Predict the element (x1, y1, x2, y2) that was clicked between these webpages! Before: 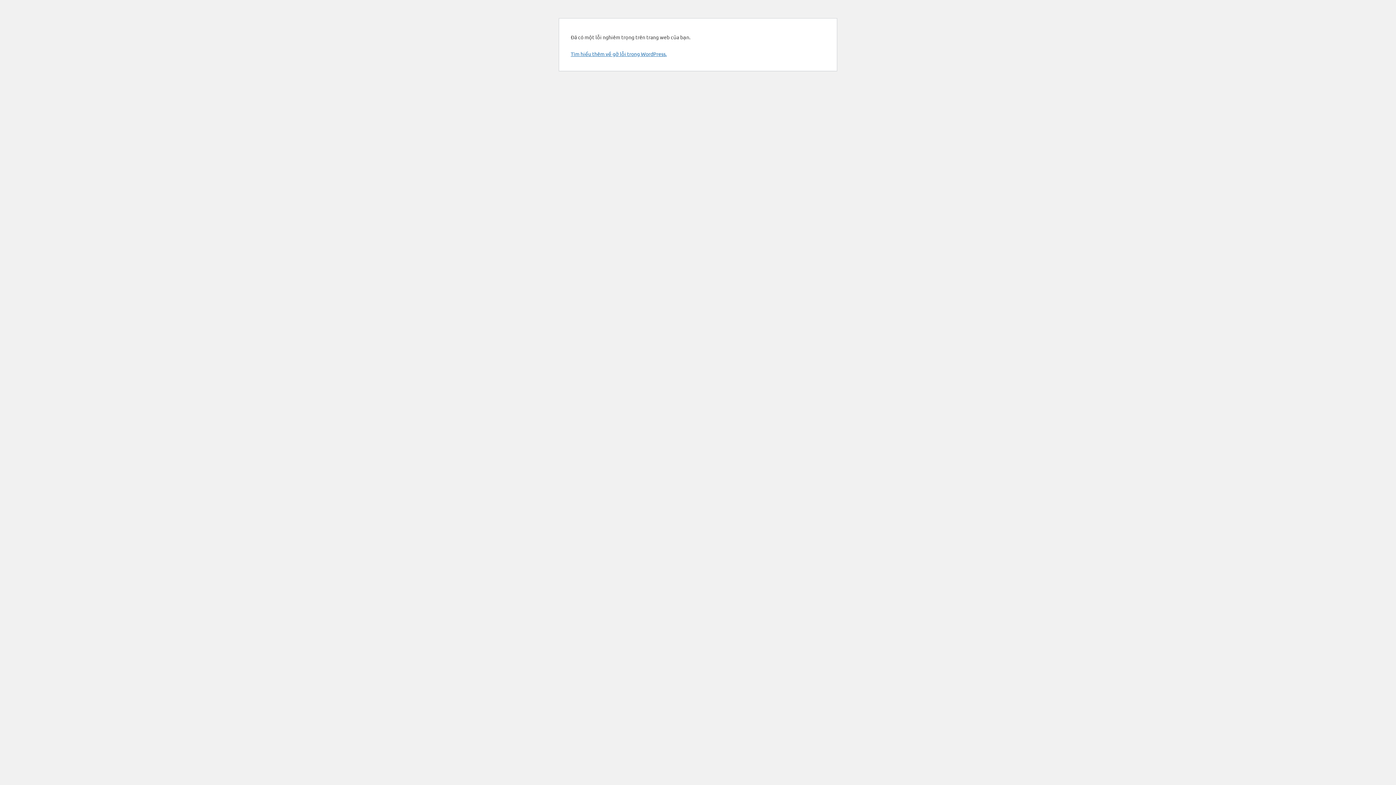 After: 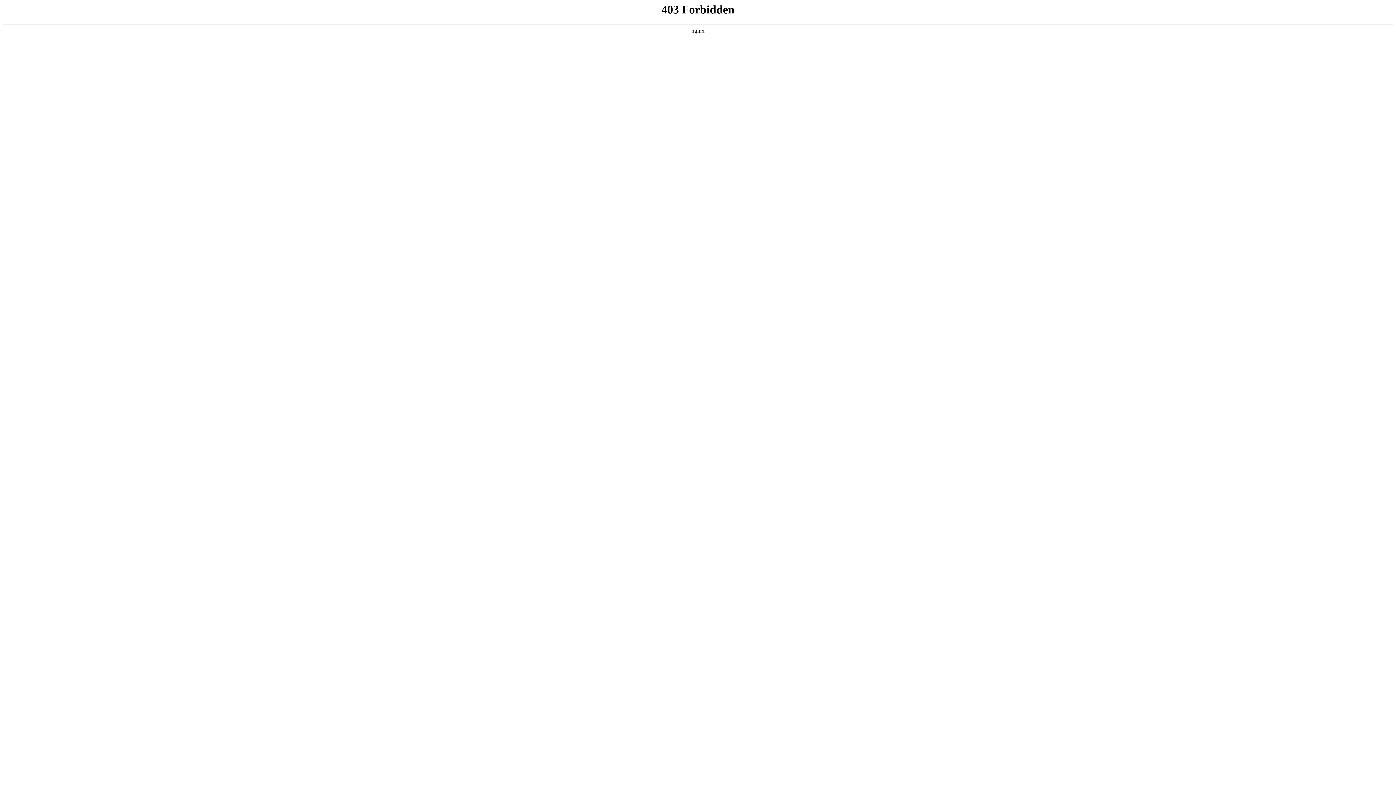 Action: label: Tìm hiểu thêm về gỡ lỗi trong WordPress. bbox: (570, 50, 666, 57)